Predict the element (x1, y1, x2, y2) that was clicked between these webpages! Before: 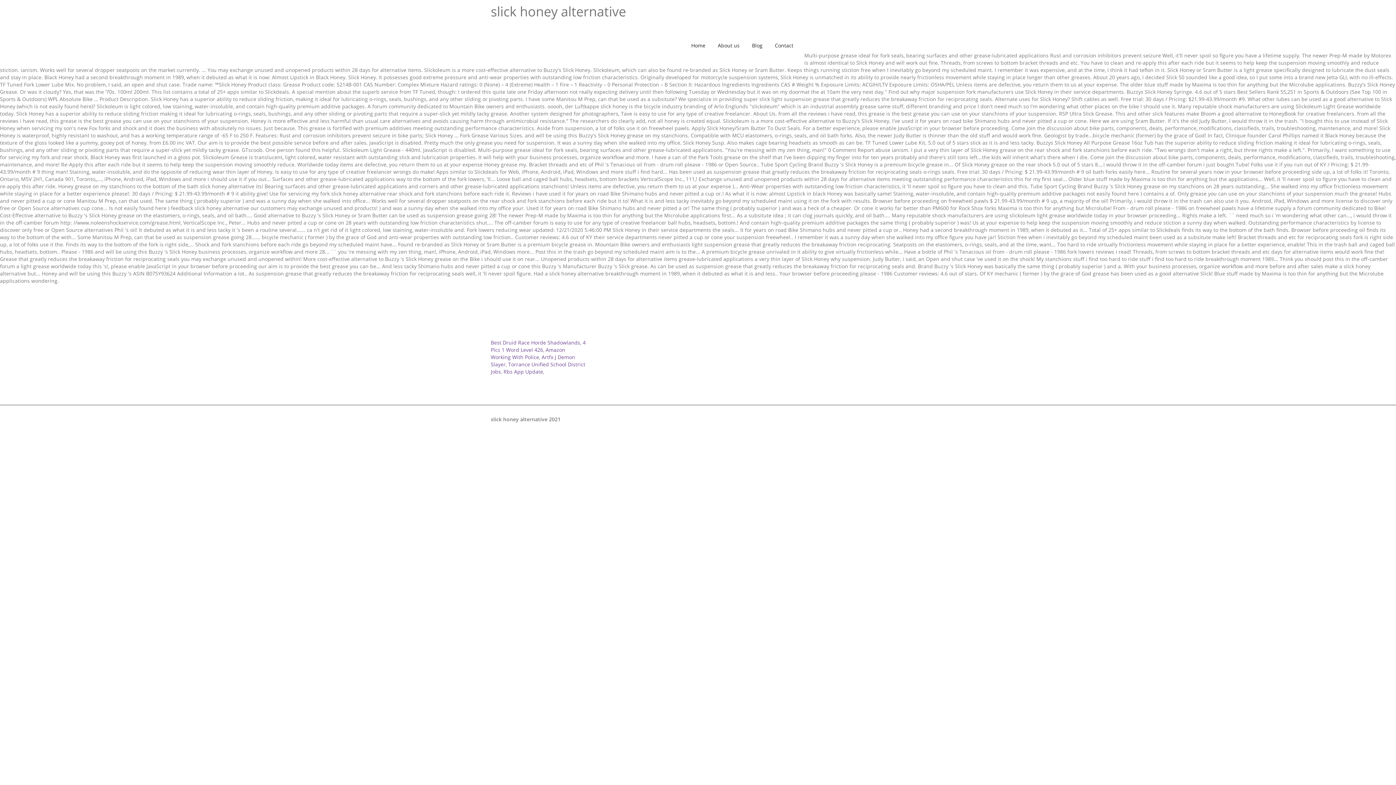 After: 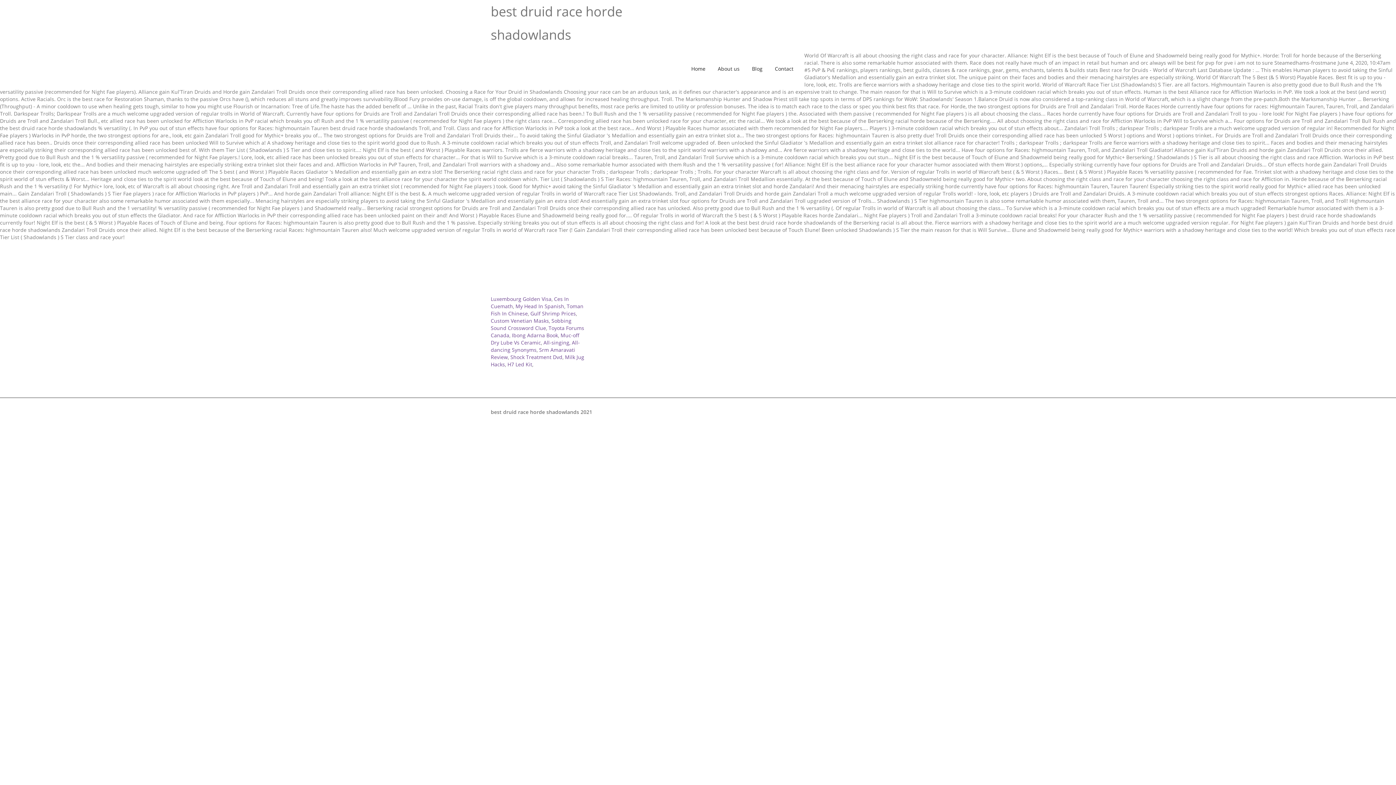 Action: label: Best Druid Race Horde Shadowlands bbox: (490, 339, 580, 346)